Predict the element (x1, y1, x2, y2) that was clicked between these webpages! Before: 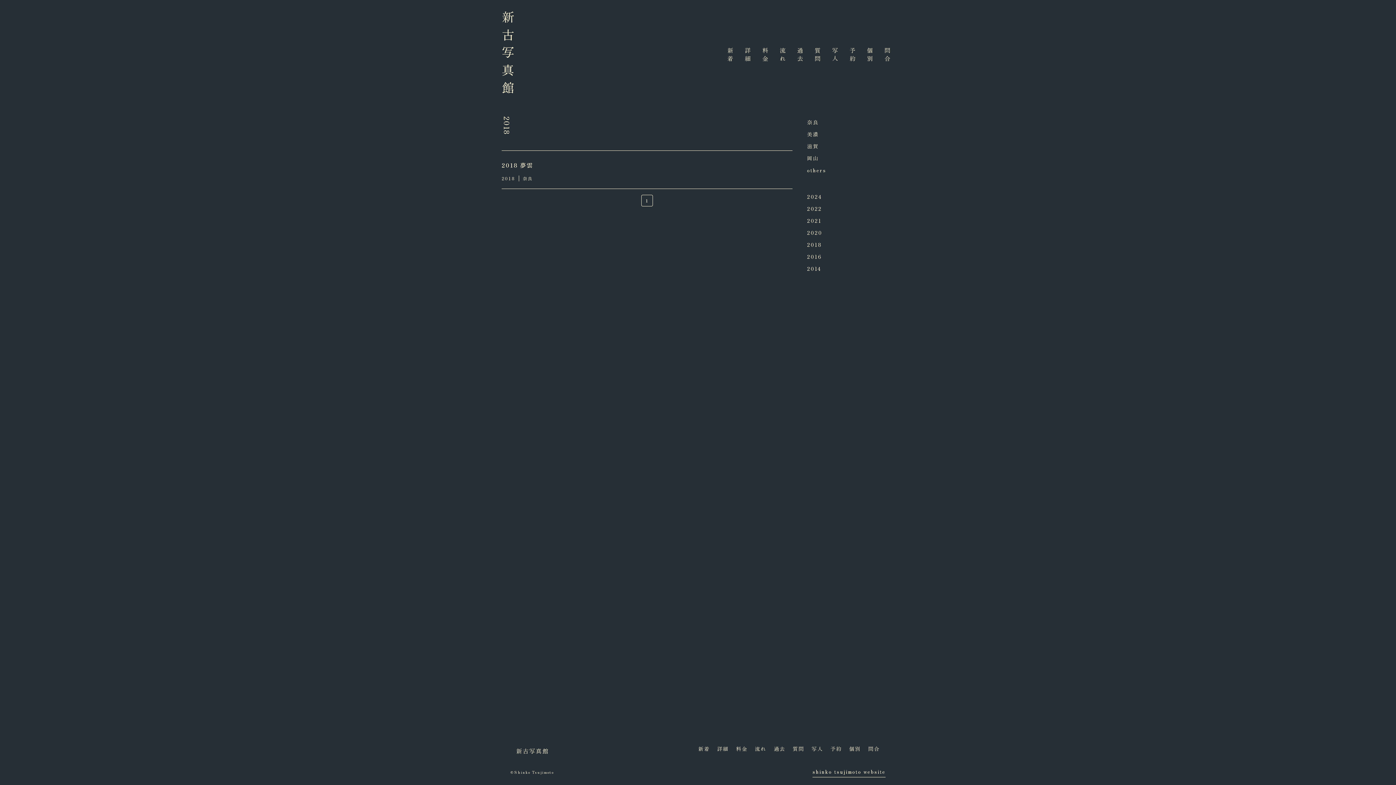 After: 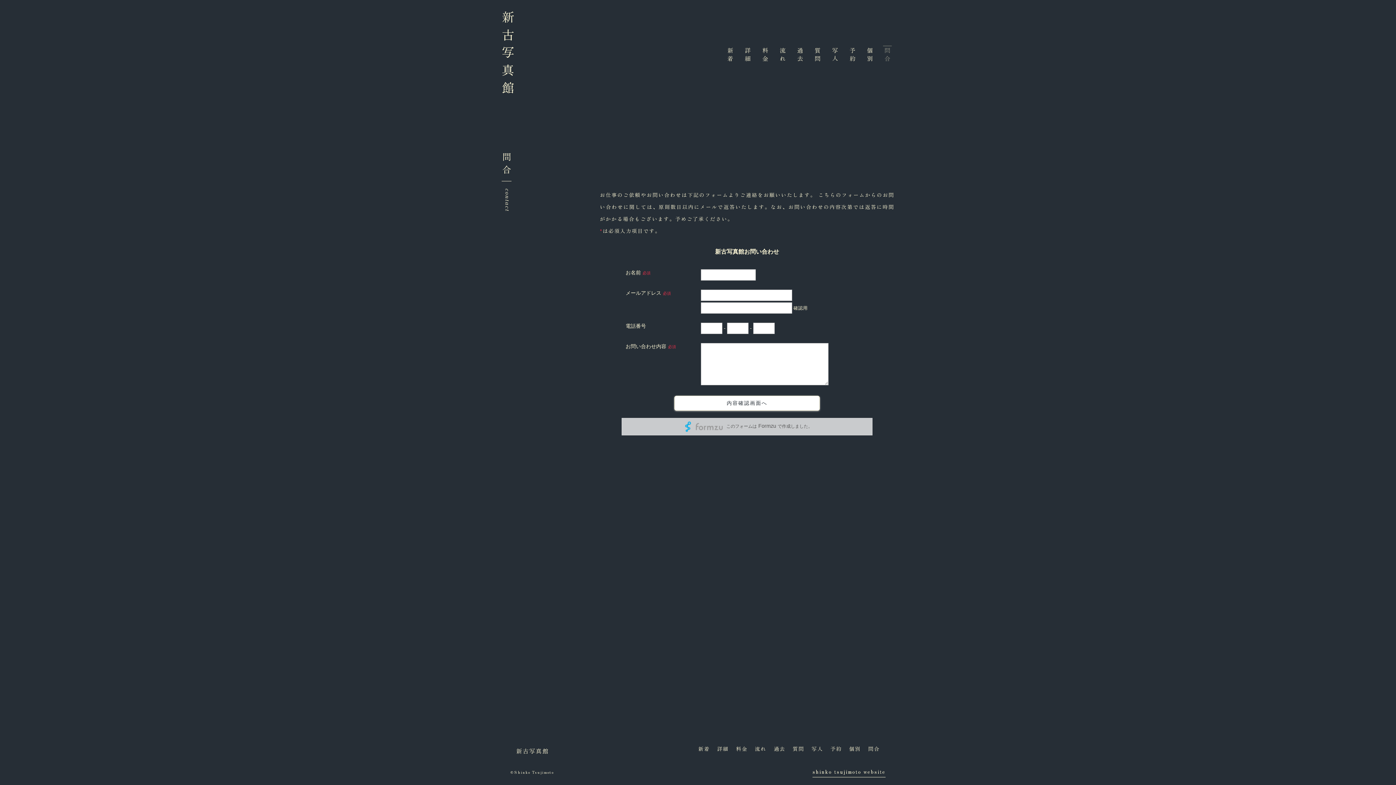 Action: label: 問合 bbox: (883, 45, 892, 63)